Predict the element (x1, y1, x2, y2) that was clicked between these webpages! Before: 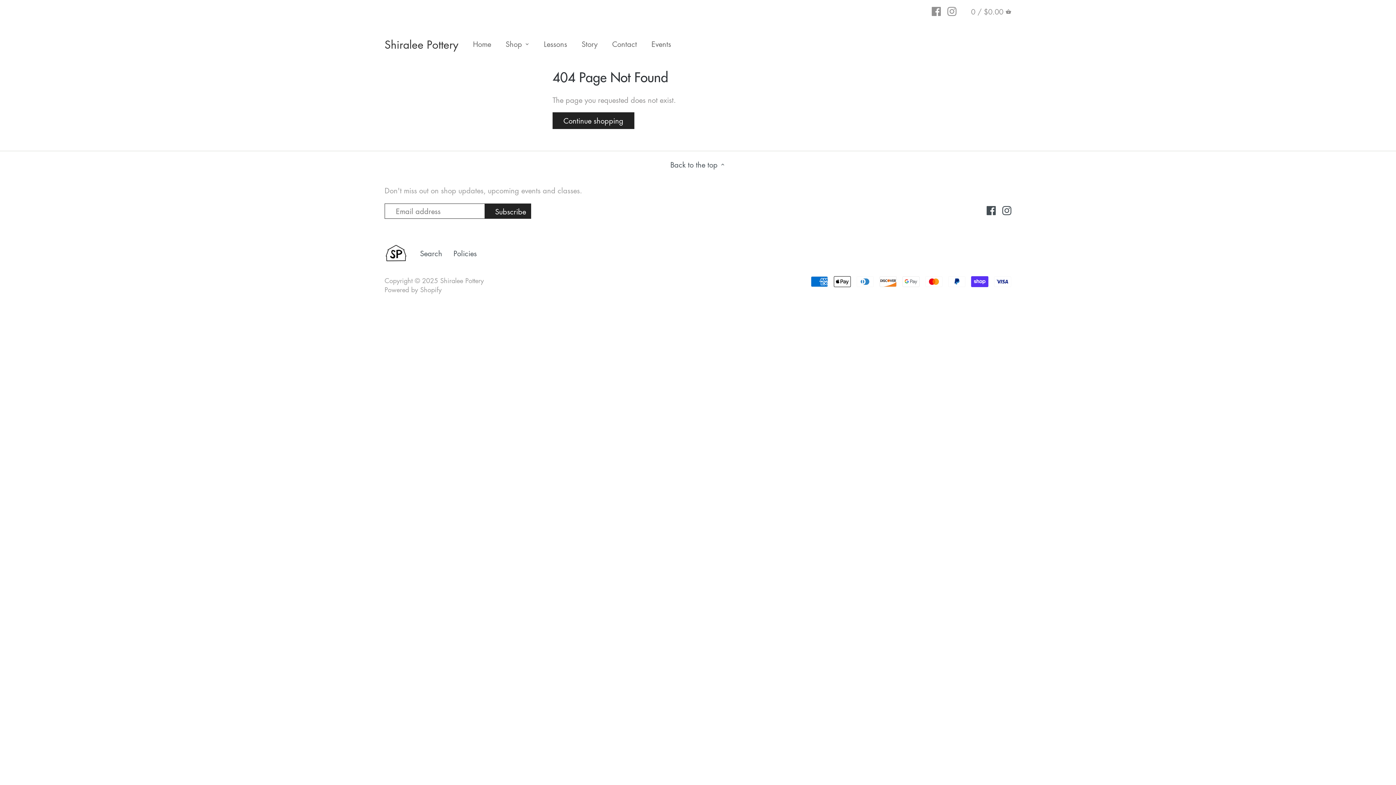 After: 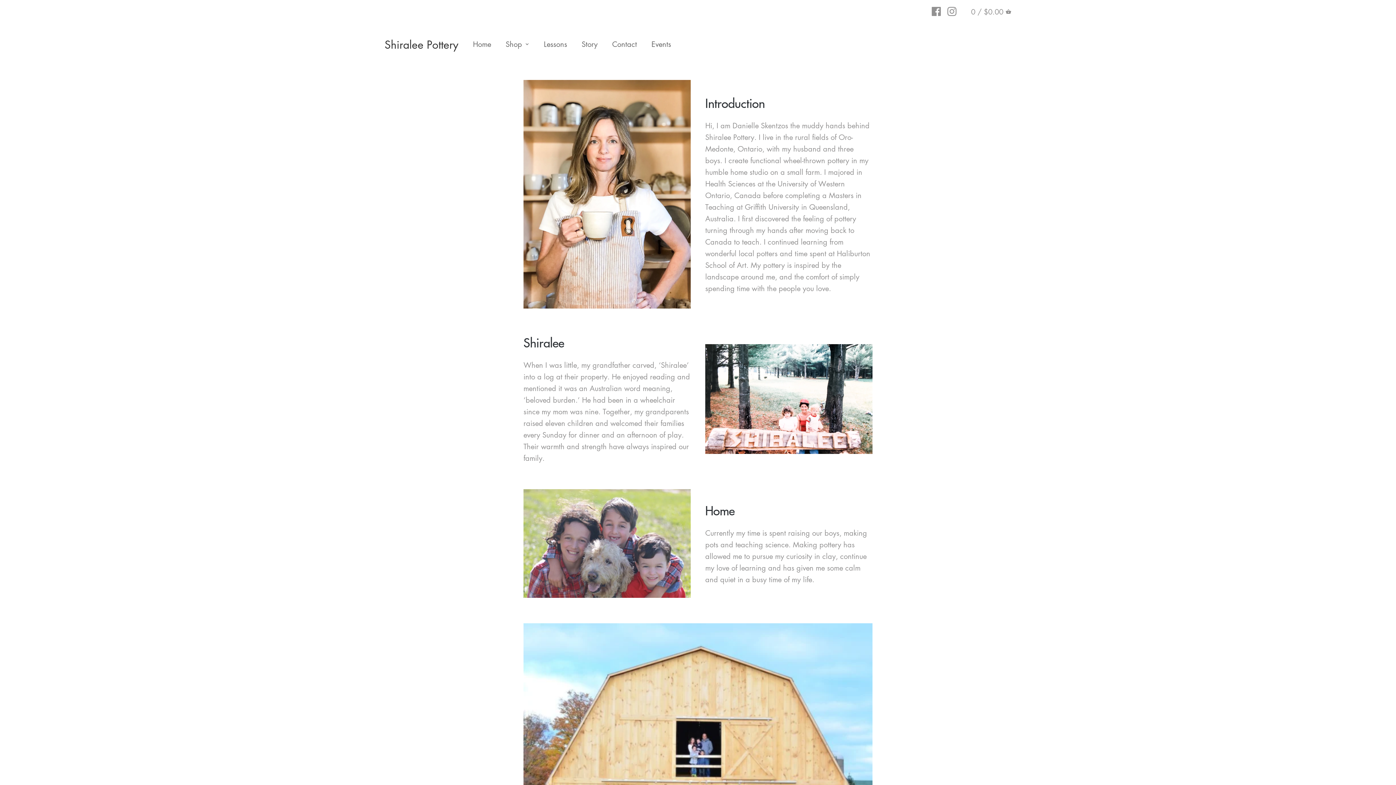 Action: bbox: (574, 36, 605, 54) label: Story